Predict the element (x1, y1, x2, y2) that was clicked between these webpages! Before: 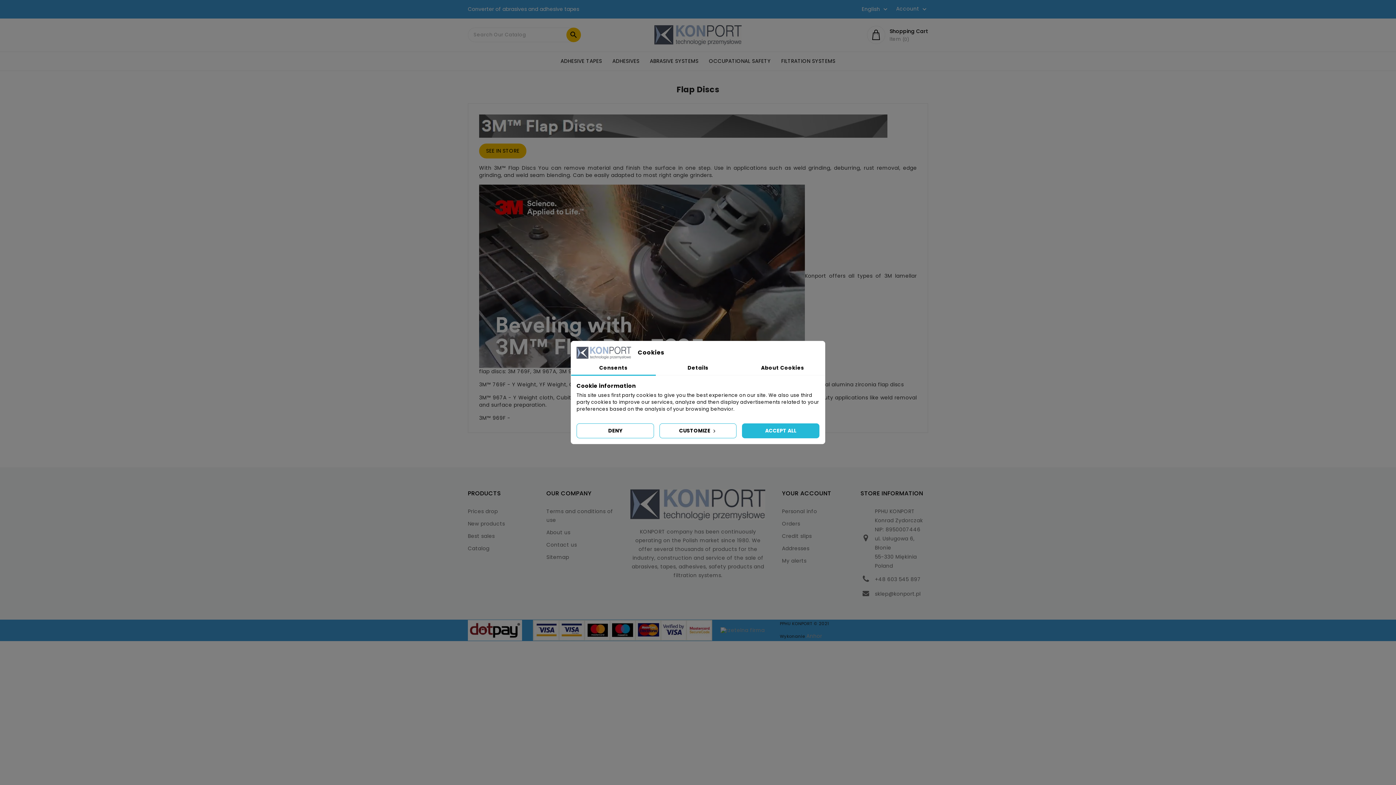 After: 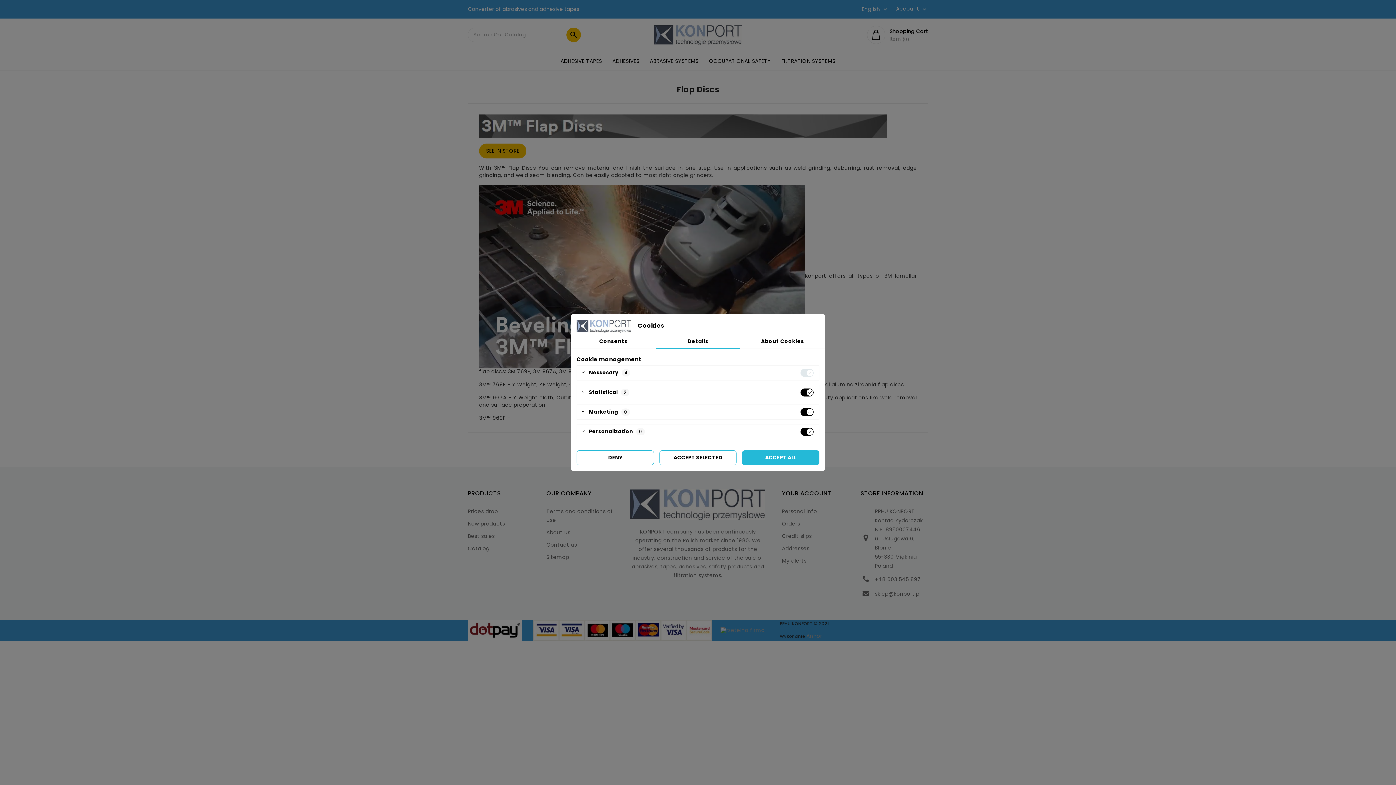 Action: bbox: (659, 423, 736, 438) label: CUSTOMIZE 